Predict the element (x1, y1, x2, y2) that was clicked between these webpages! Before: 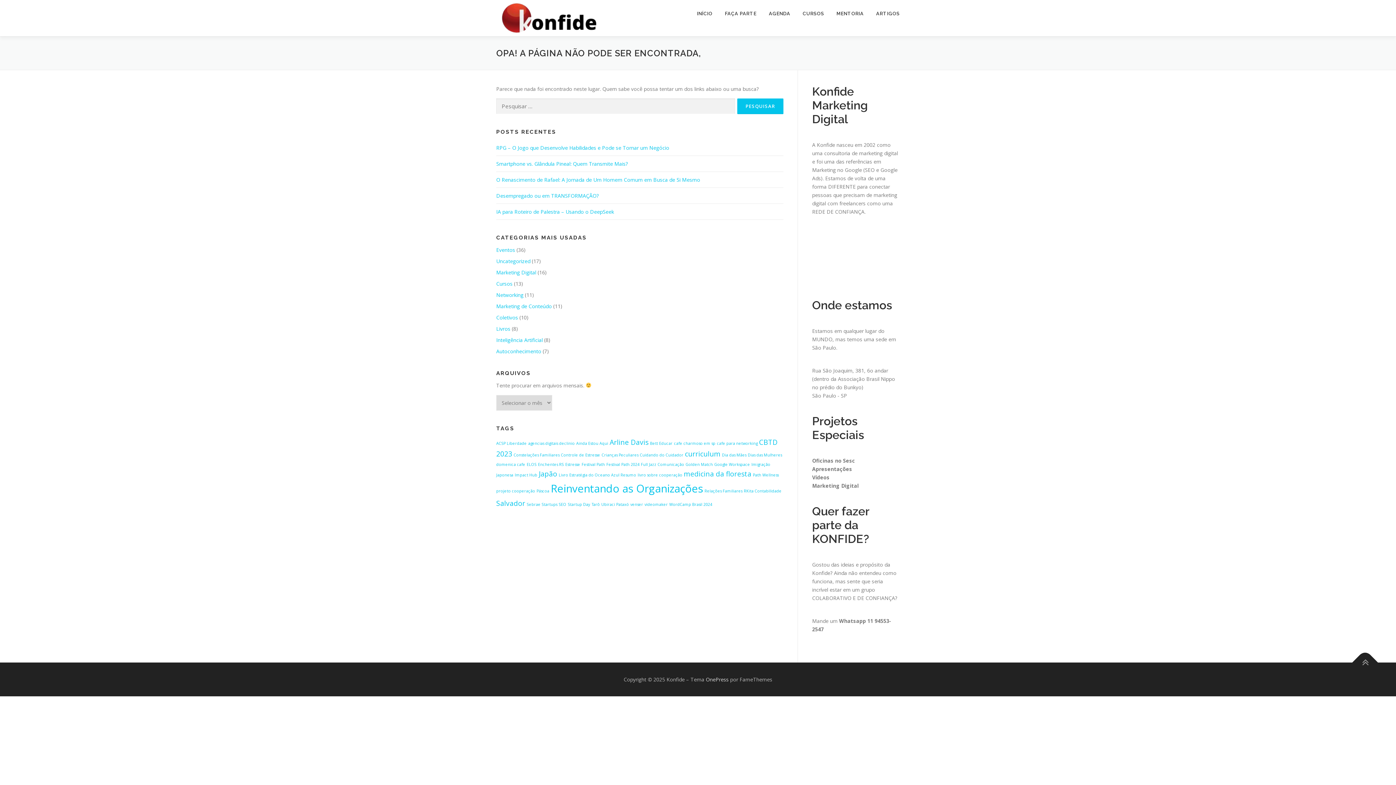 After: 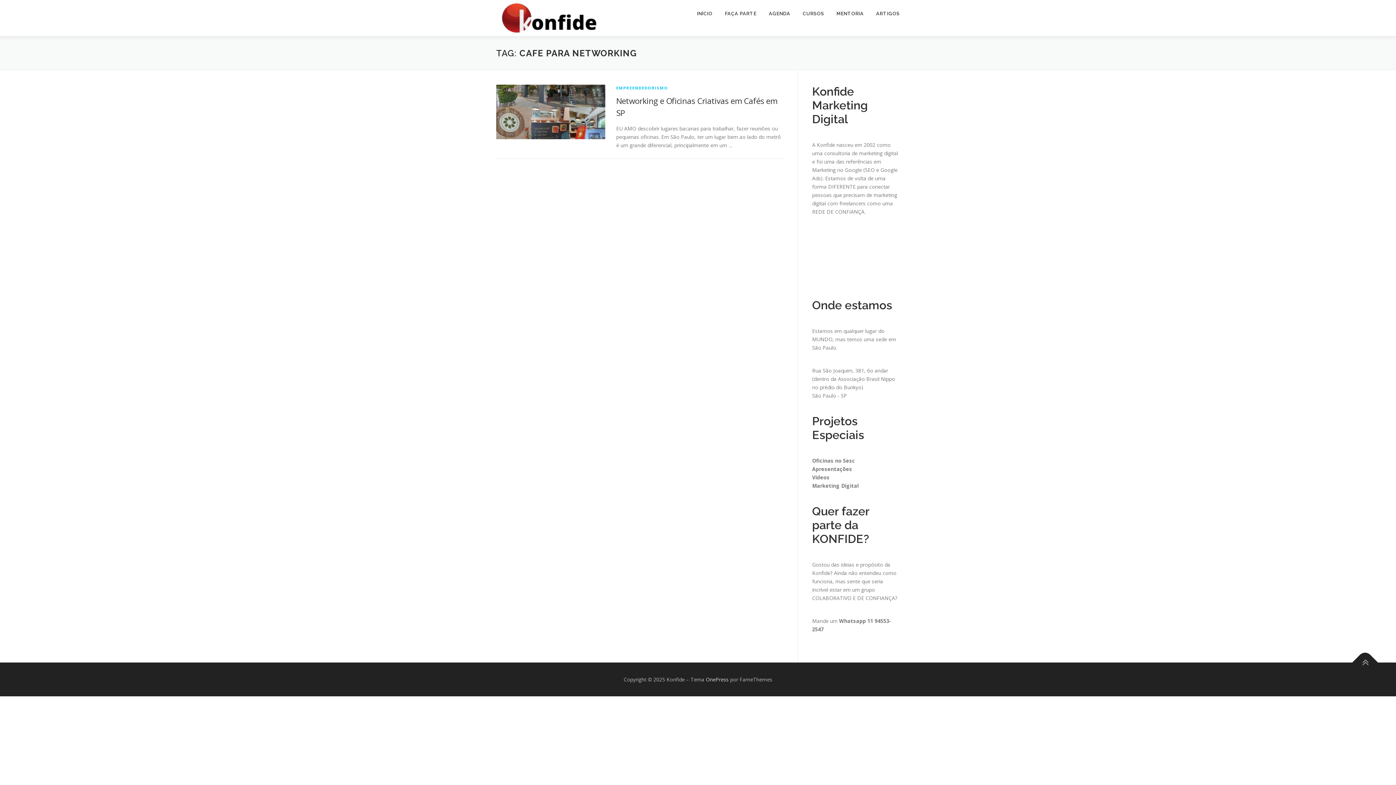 Action: label: cafe para networking (1 item) bbox: (717, 441, 757, 446)